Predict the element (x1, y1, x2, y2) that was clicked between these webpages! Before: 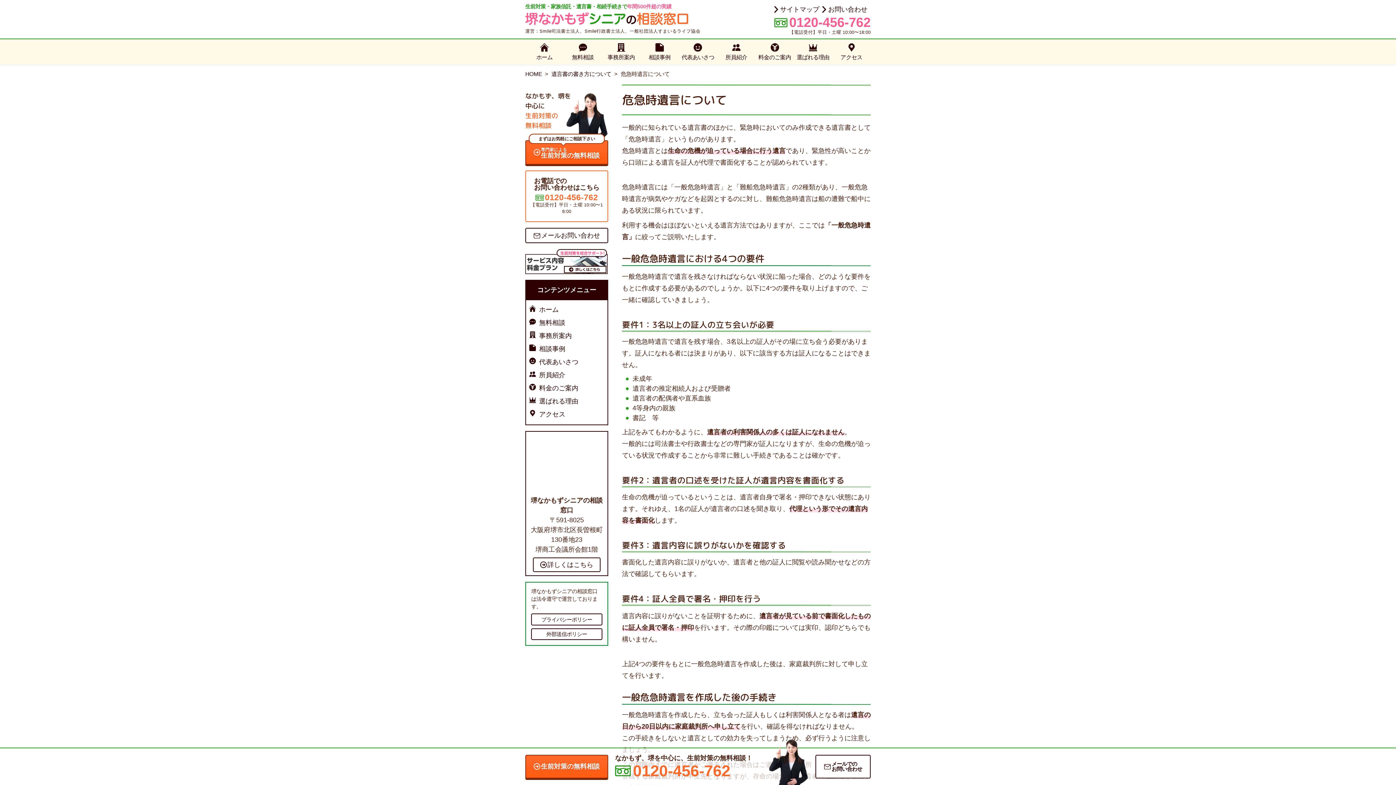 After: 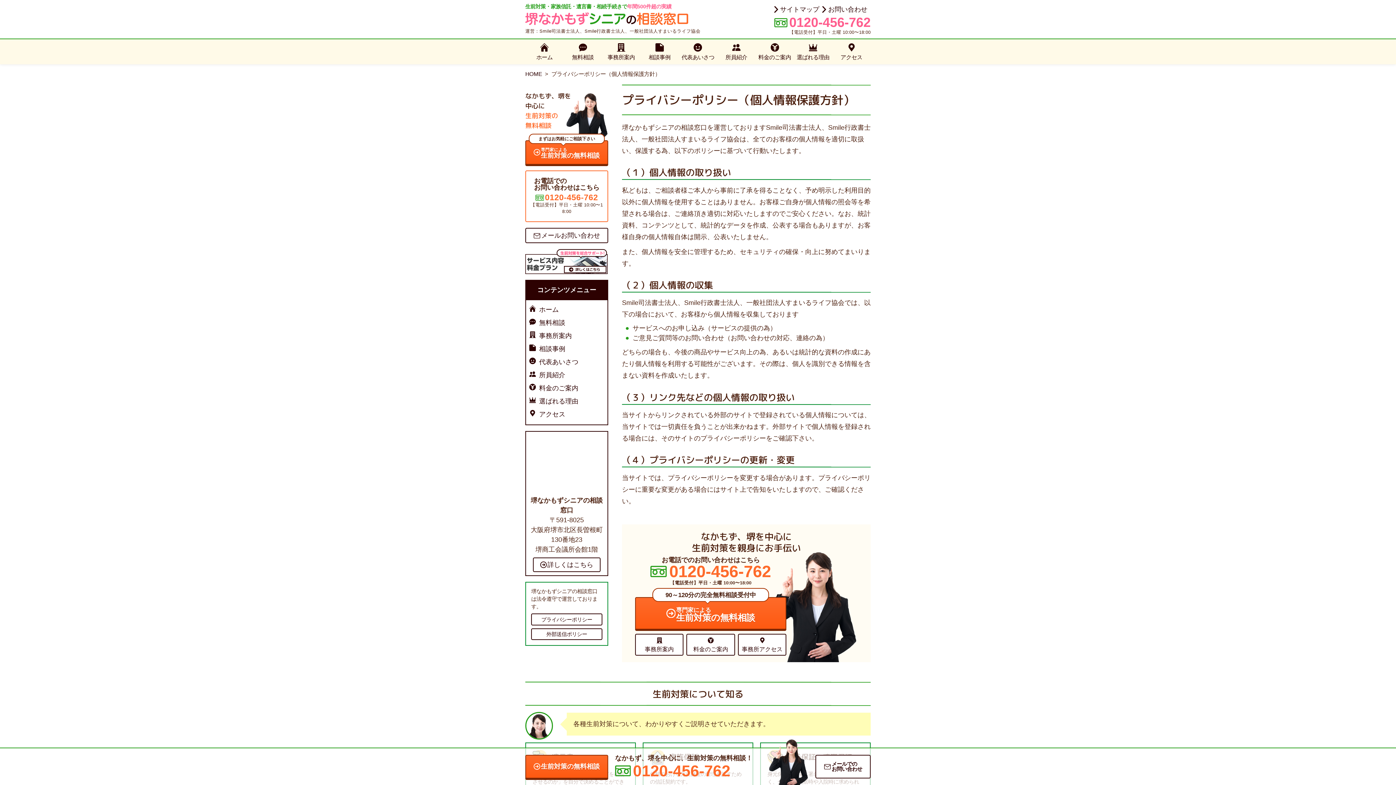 Action: label: プライバシーポリシー bbox: (531, 613, 602, 625)